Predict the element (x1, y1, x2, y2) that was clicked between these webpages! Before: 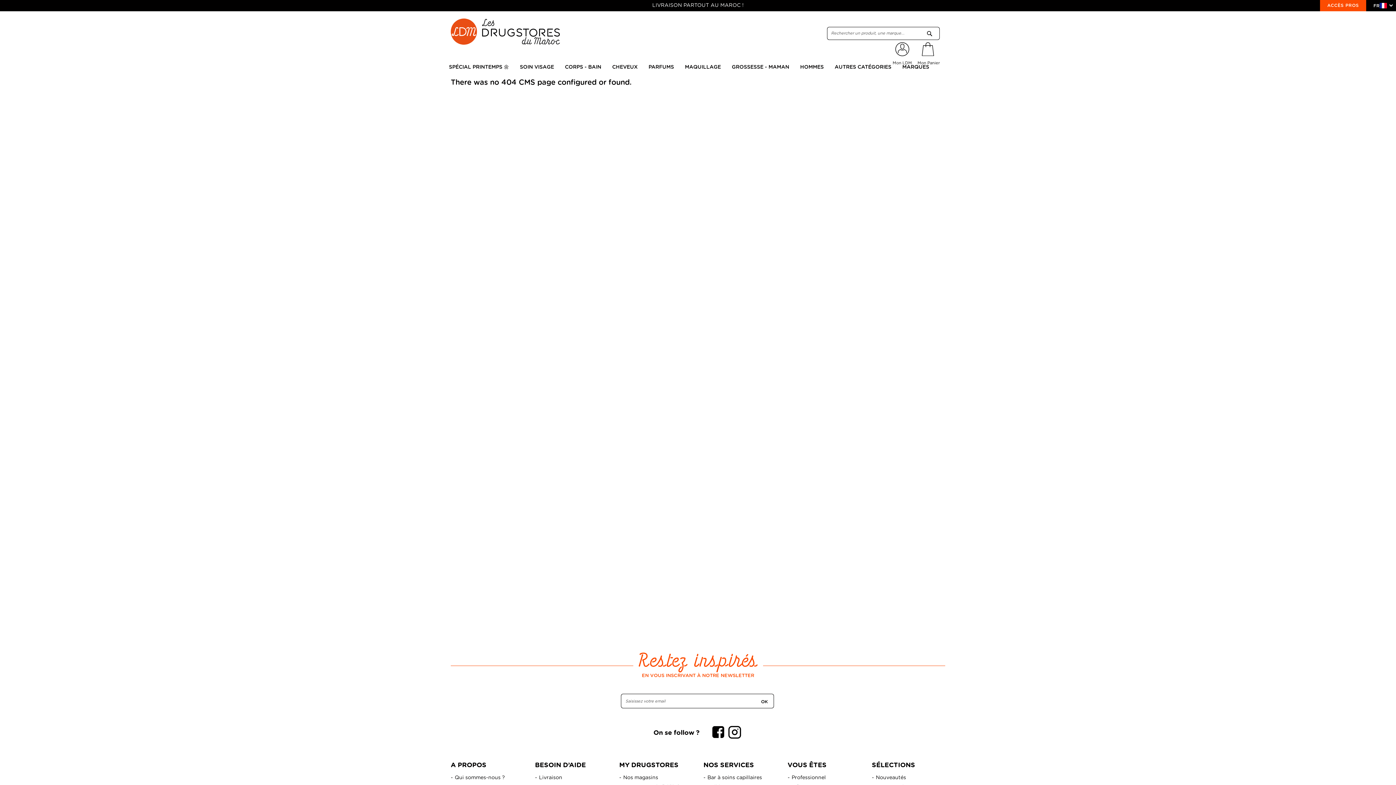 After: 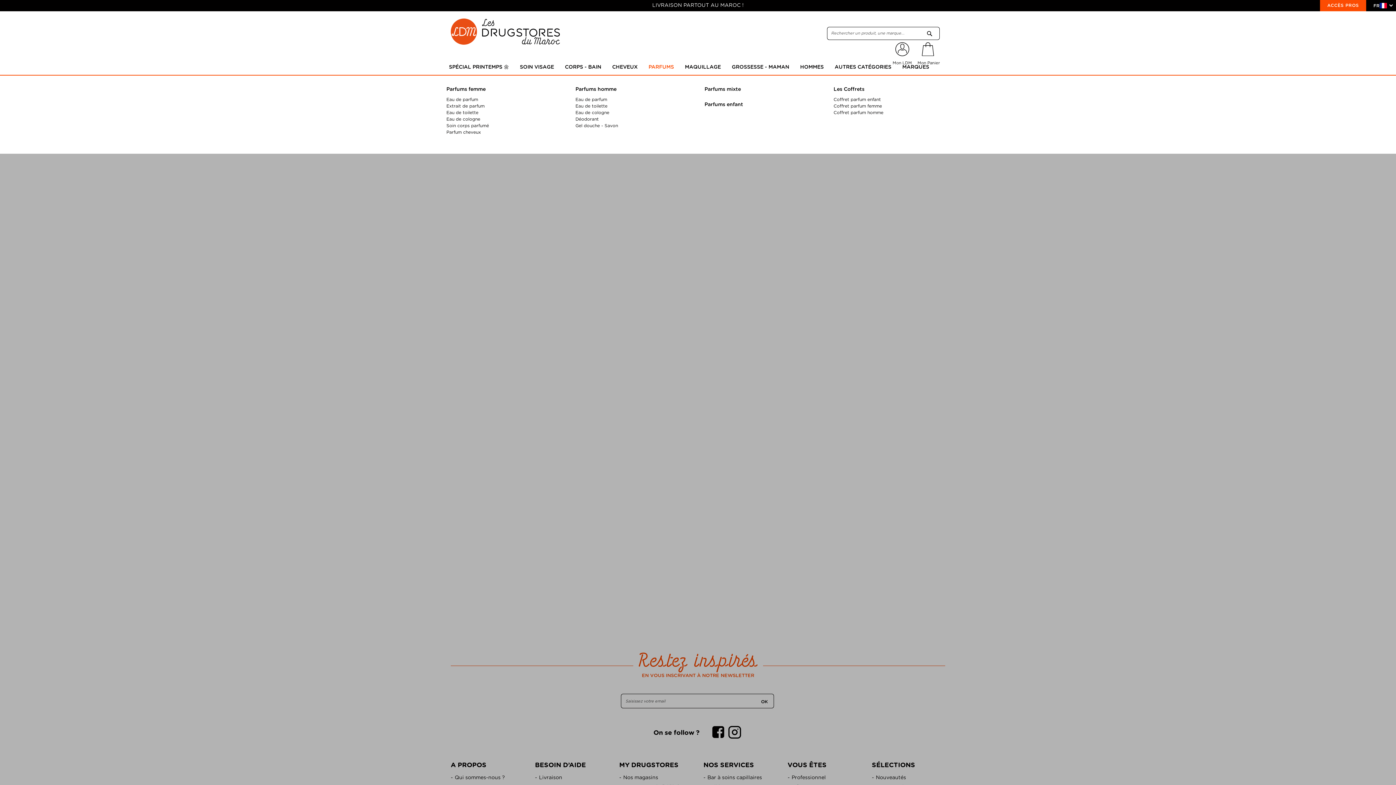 Action: label: PARFUMS bbox: (648, 59, 674, 75)